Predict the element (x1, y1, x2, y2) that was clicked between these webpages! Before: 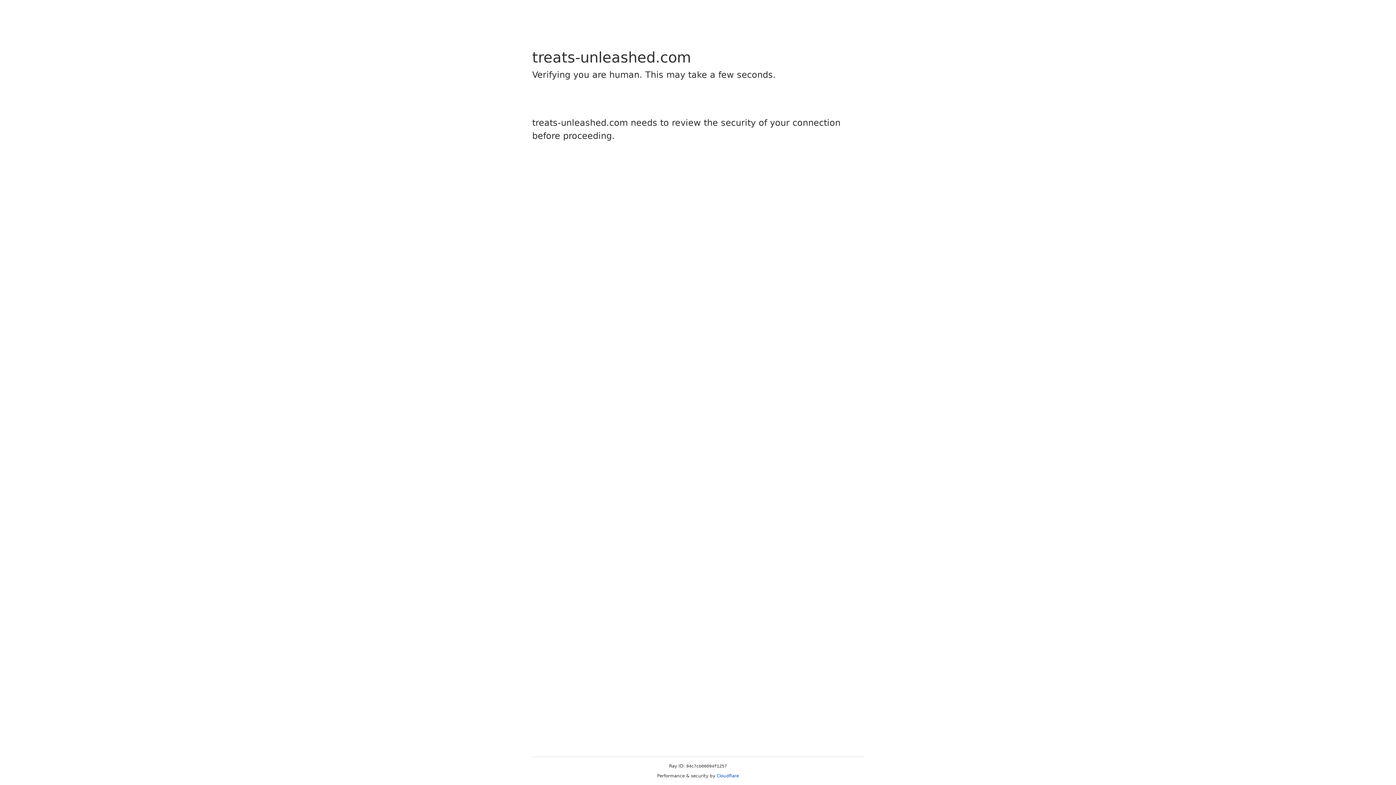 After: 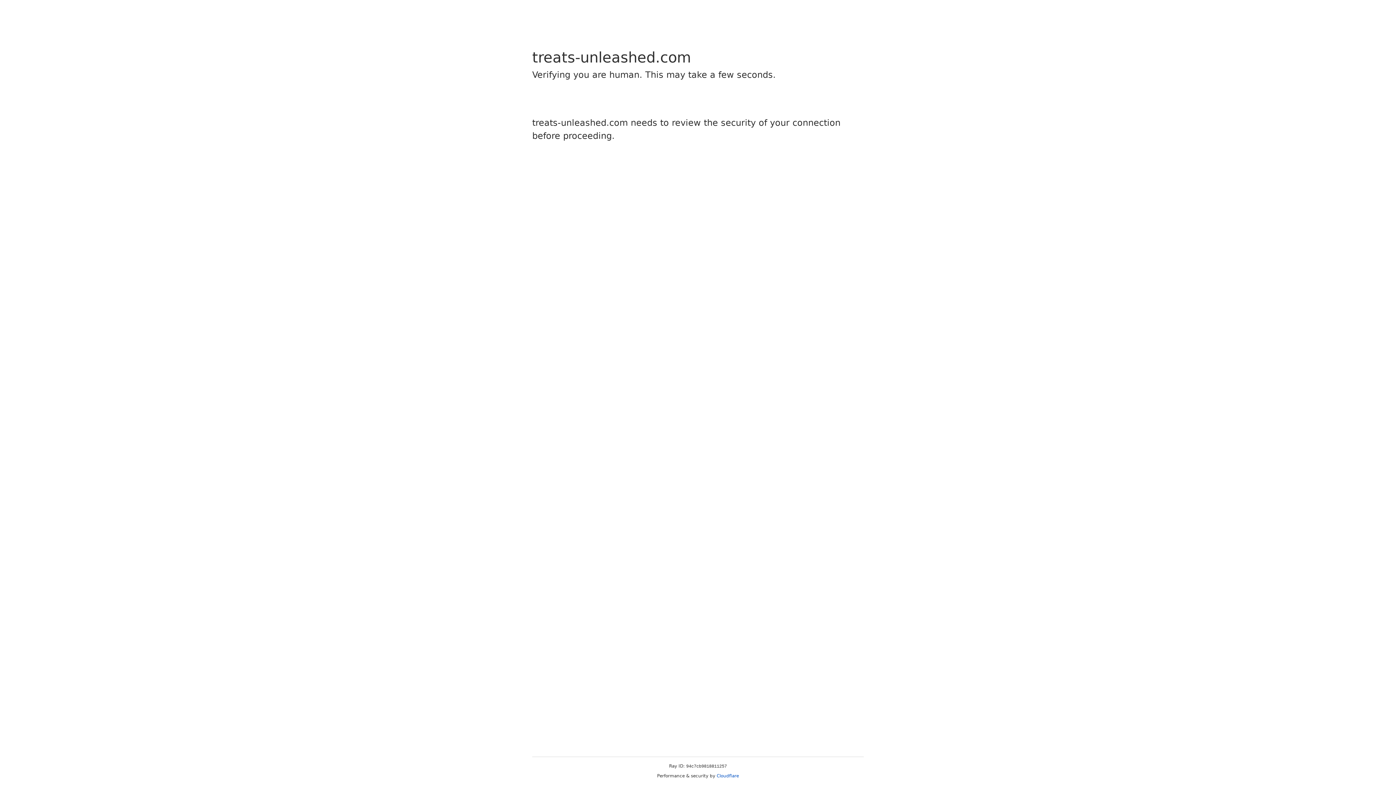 Action: bbox: (716, 773, 739, 778) label: Cloudflare